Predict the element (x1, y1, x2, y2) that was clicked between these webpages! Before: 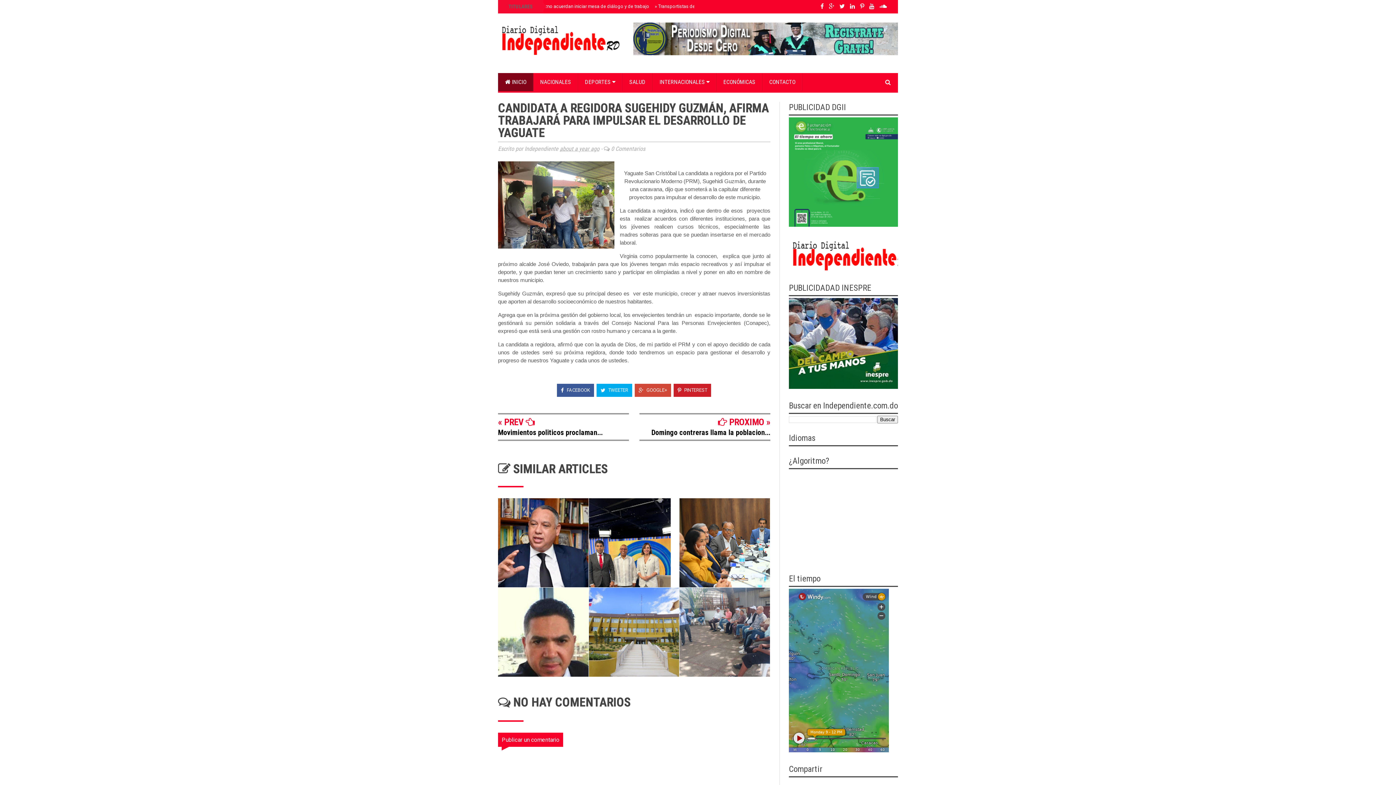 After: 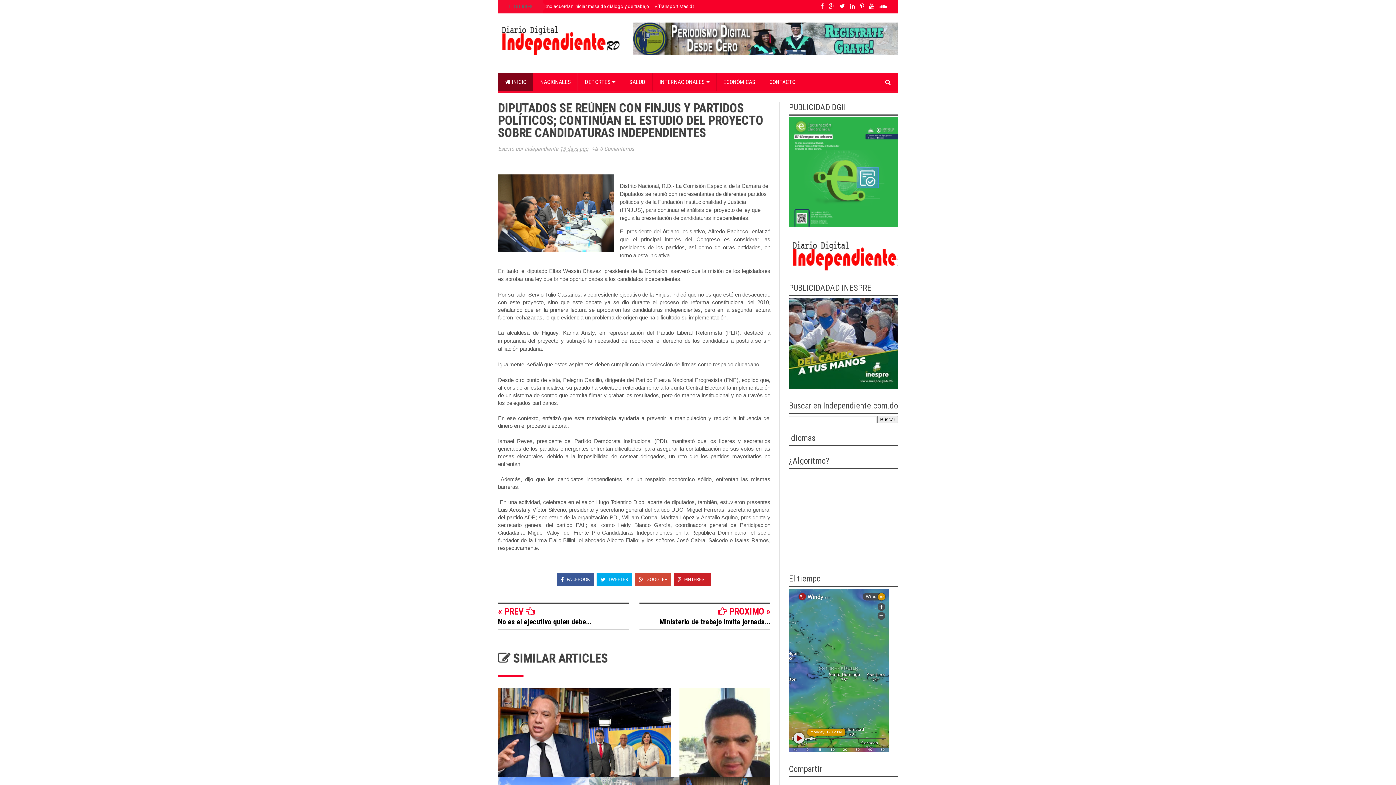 Action: bbox: (679, 498, 770, 587)